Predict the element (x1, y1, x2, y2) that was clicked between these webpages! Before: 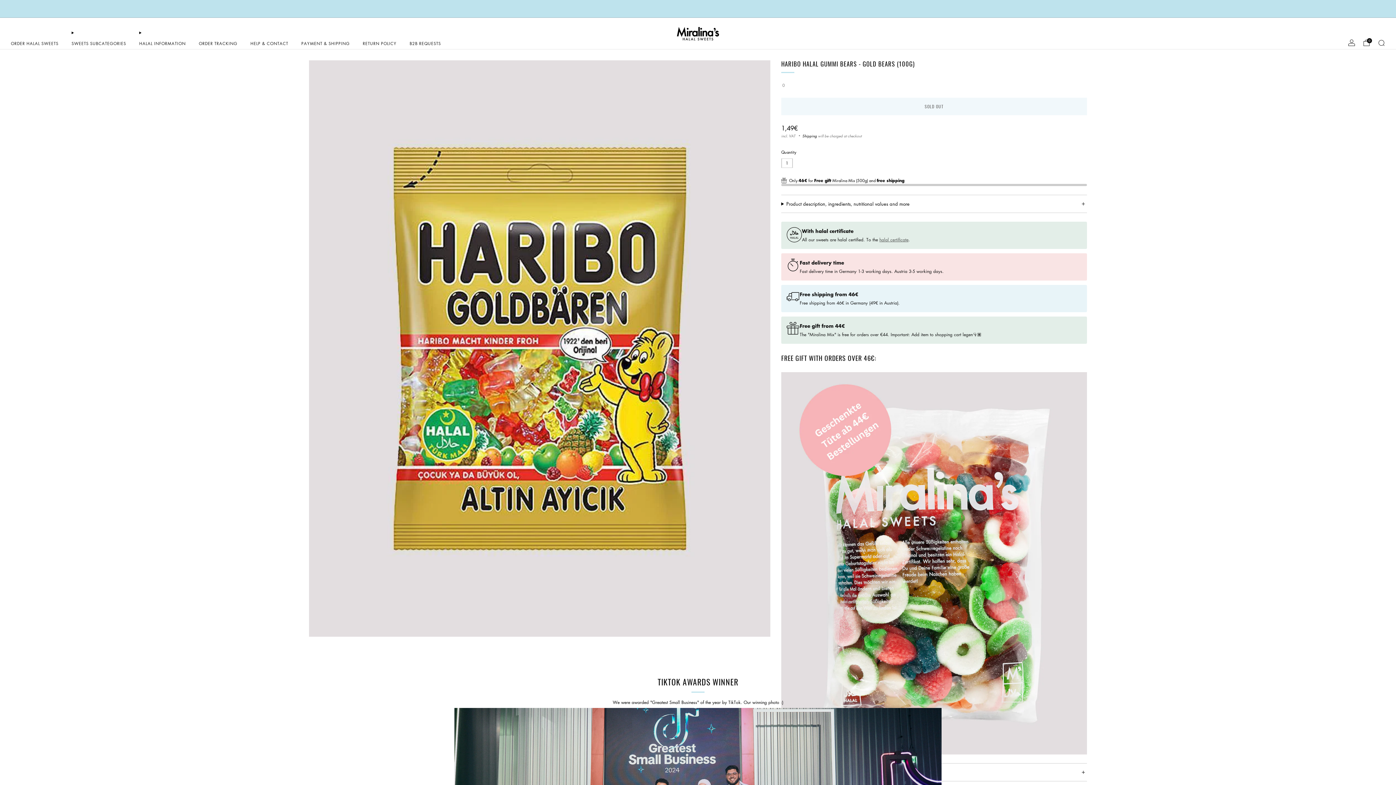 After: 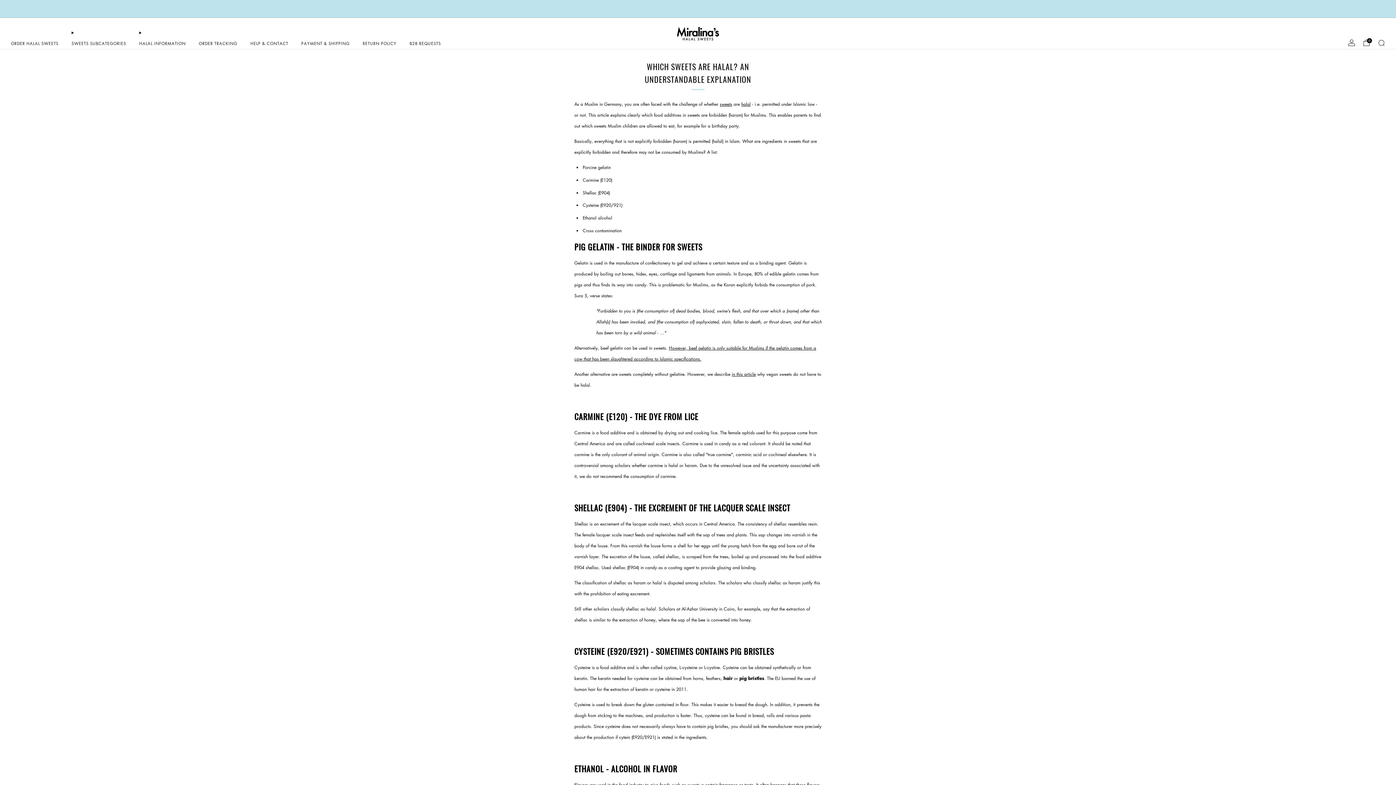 Action: bbox: (139, 37, 185, 49) label: HALAL INFORMATION